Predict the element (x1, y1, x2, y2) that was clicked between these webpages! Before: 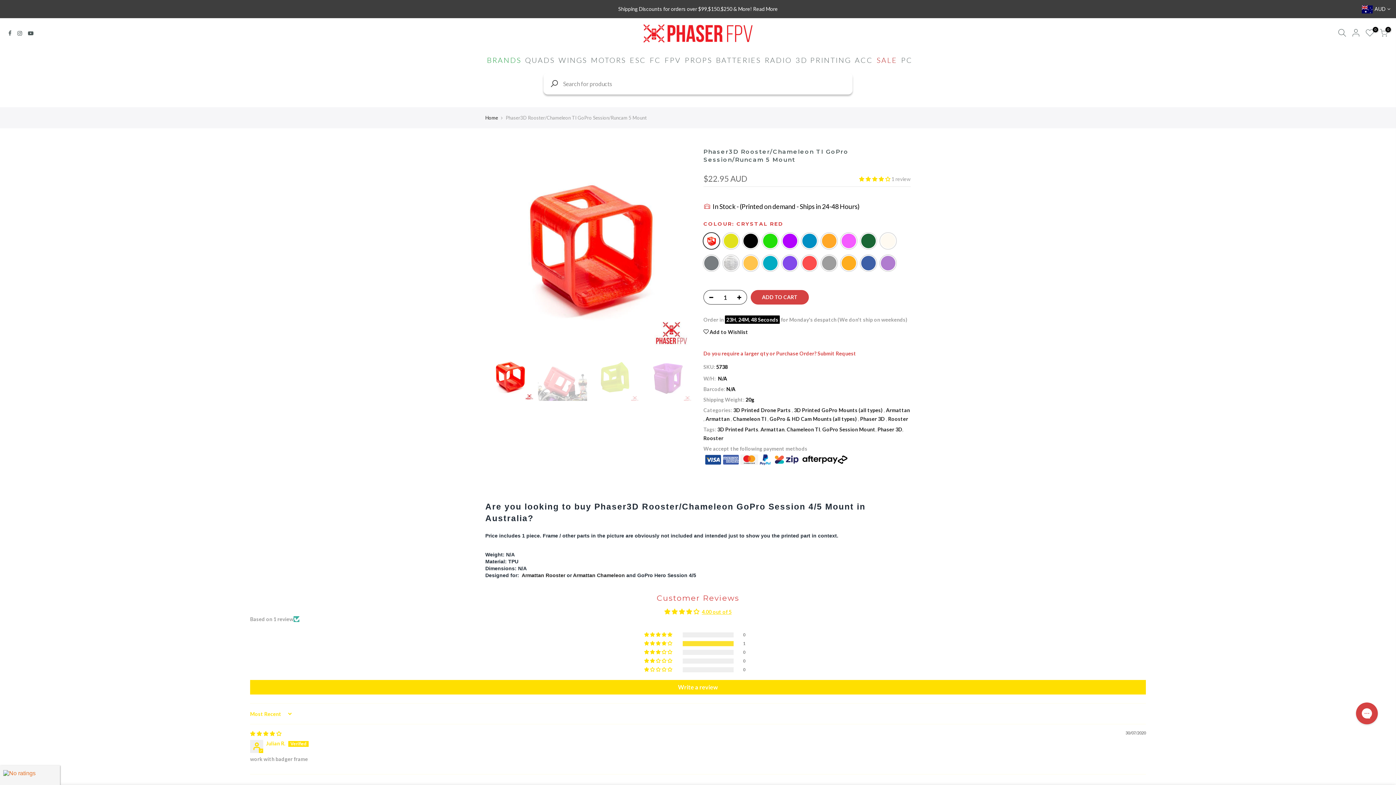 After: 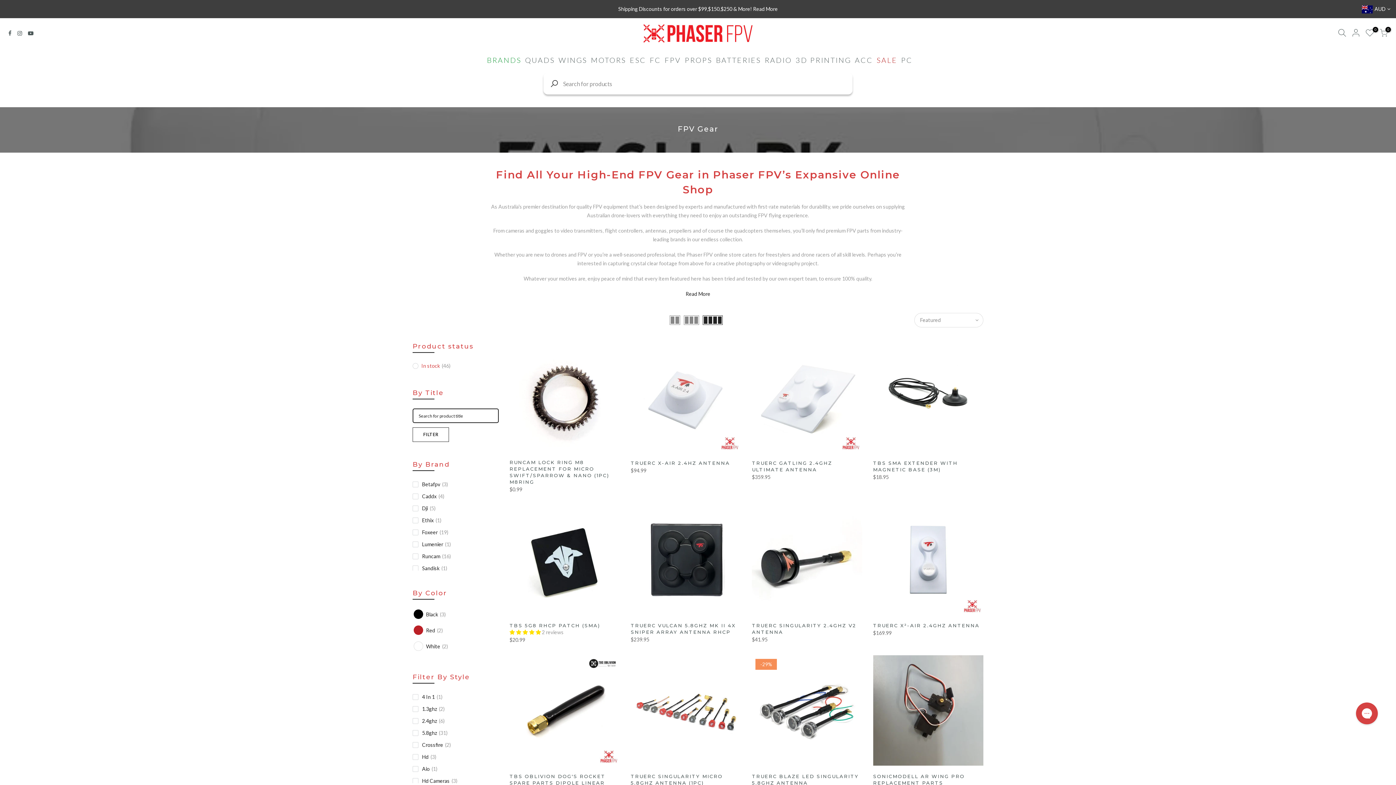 Action: label: FPV bbox: (664, 49, 681, 70)